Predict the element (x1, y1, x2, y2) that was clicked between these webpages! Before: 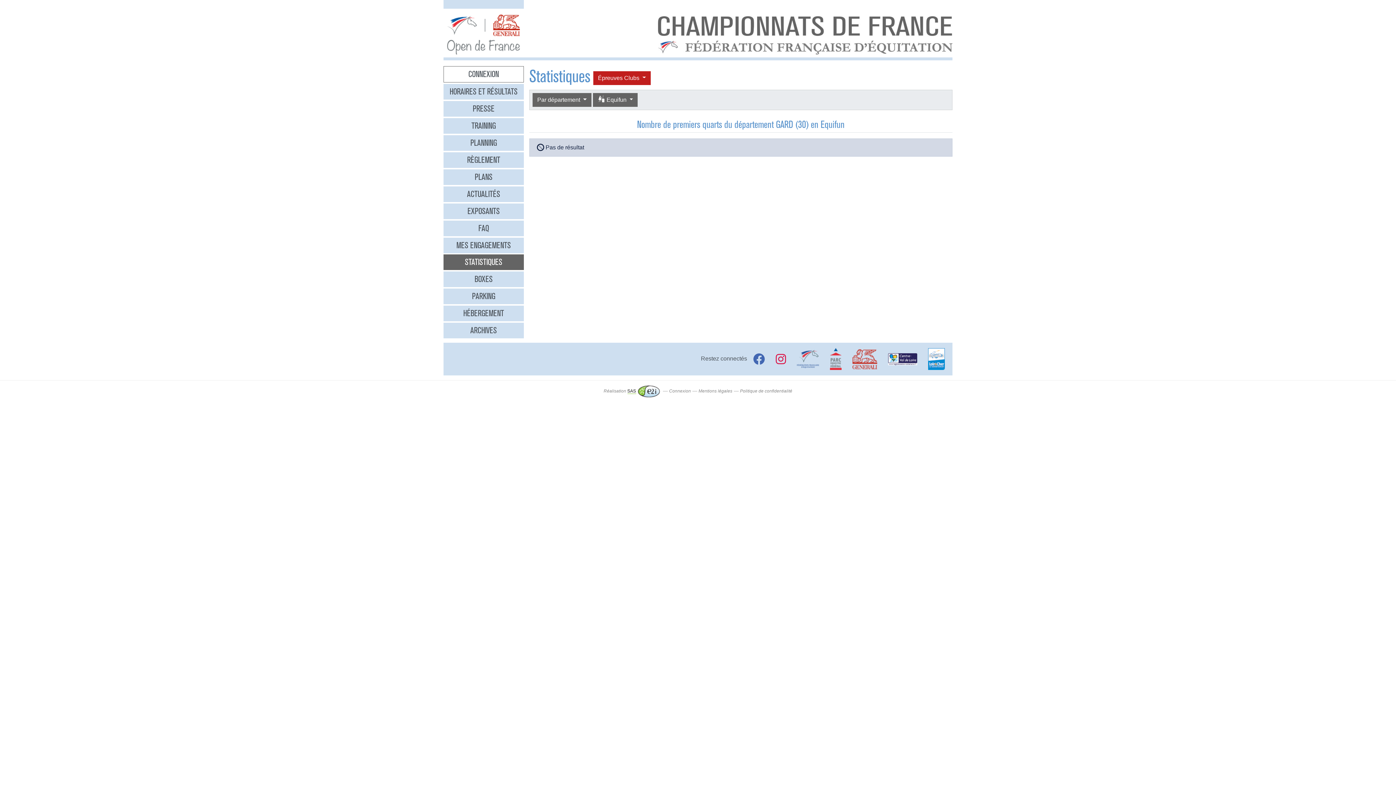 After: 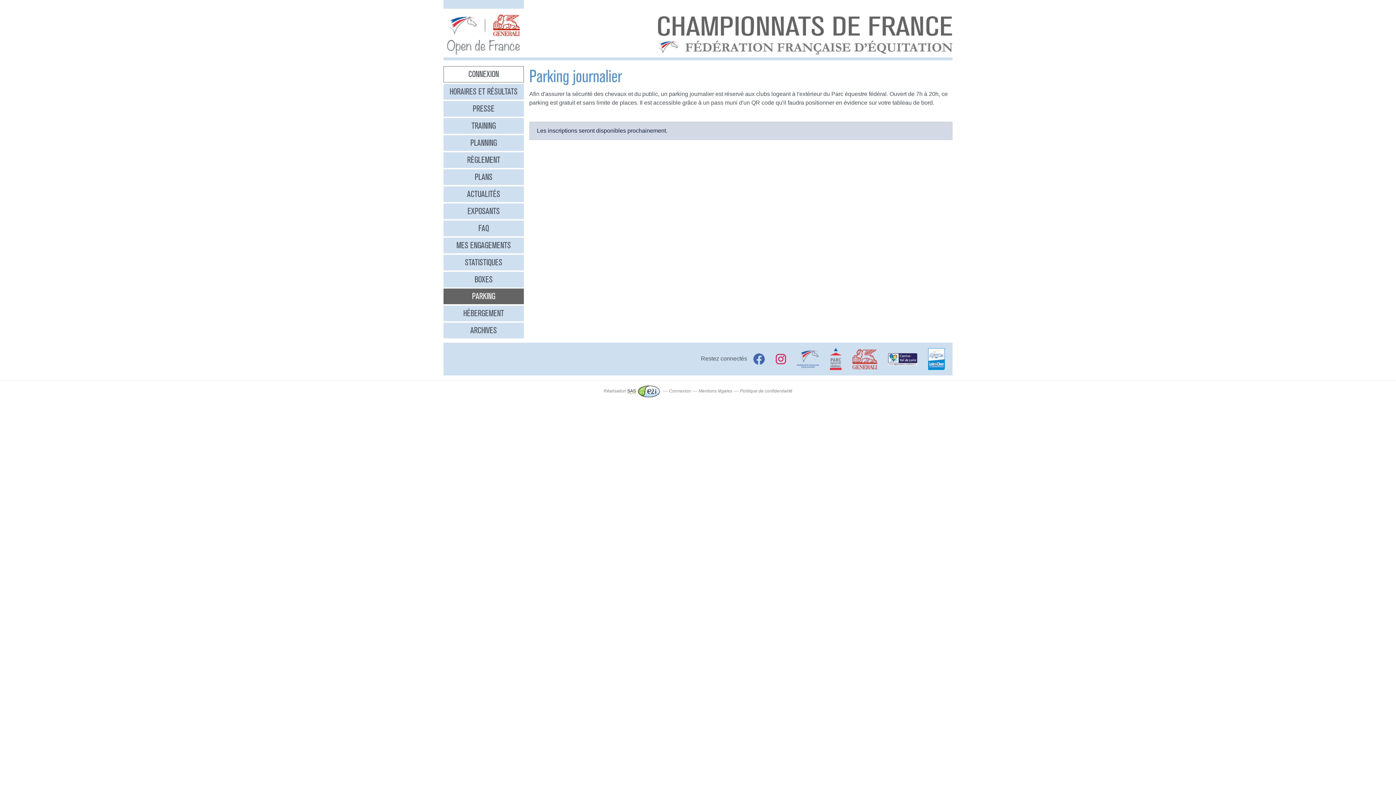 Action: bbox: (443, 288, 523, 304) label: PARKING